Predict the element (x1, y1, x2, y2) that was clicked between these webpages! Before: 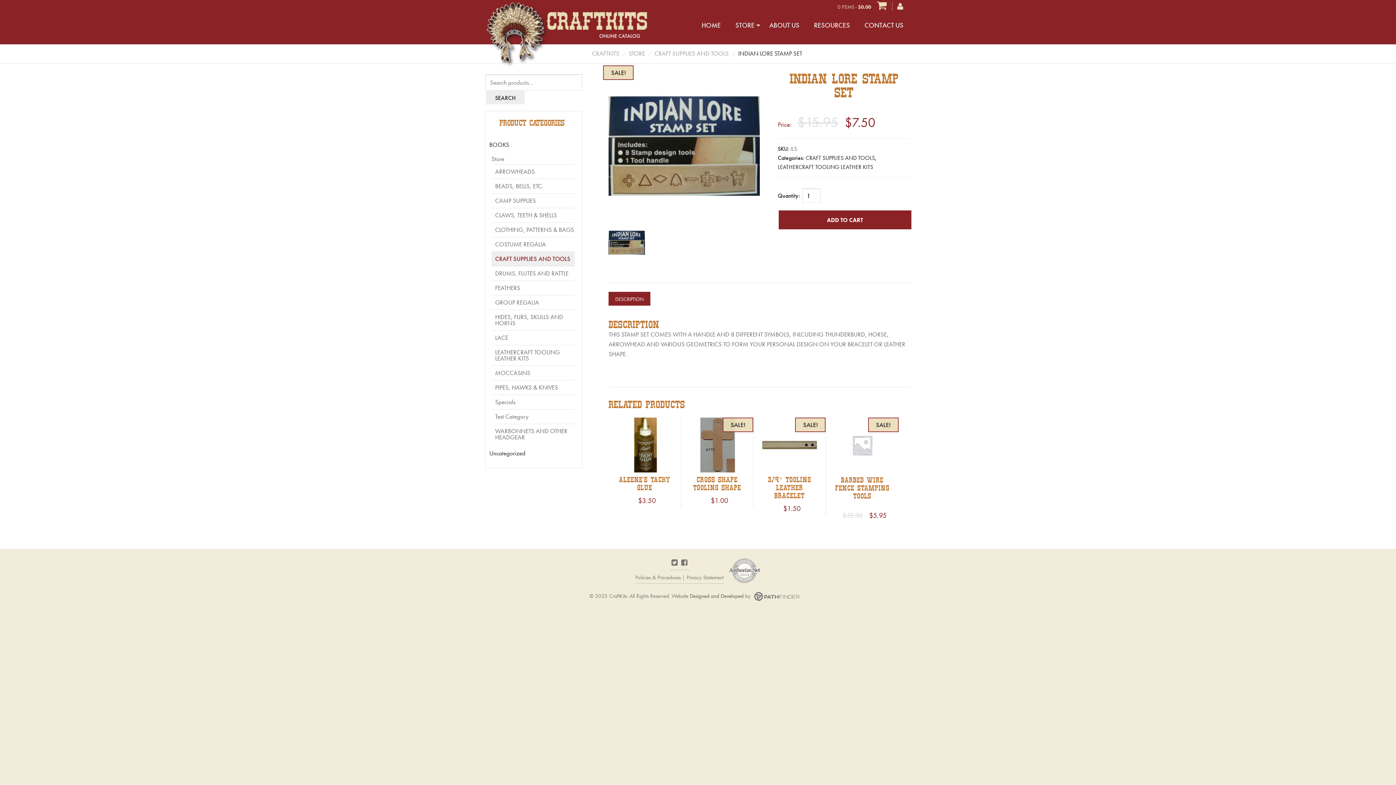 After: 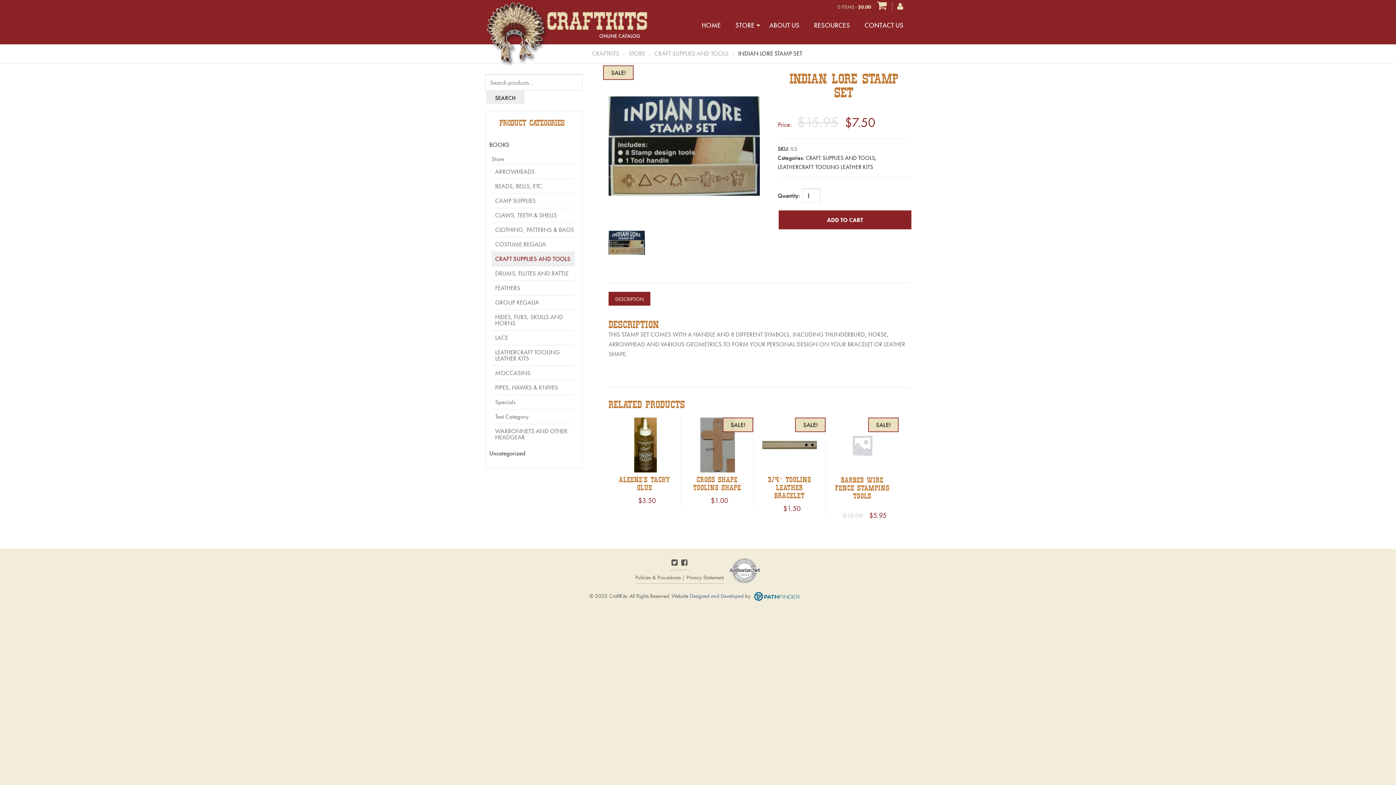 Action: bbox: (690, 592, 806, 599) label: Designed and Developed by 